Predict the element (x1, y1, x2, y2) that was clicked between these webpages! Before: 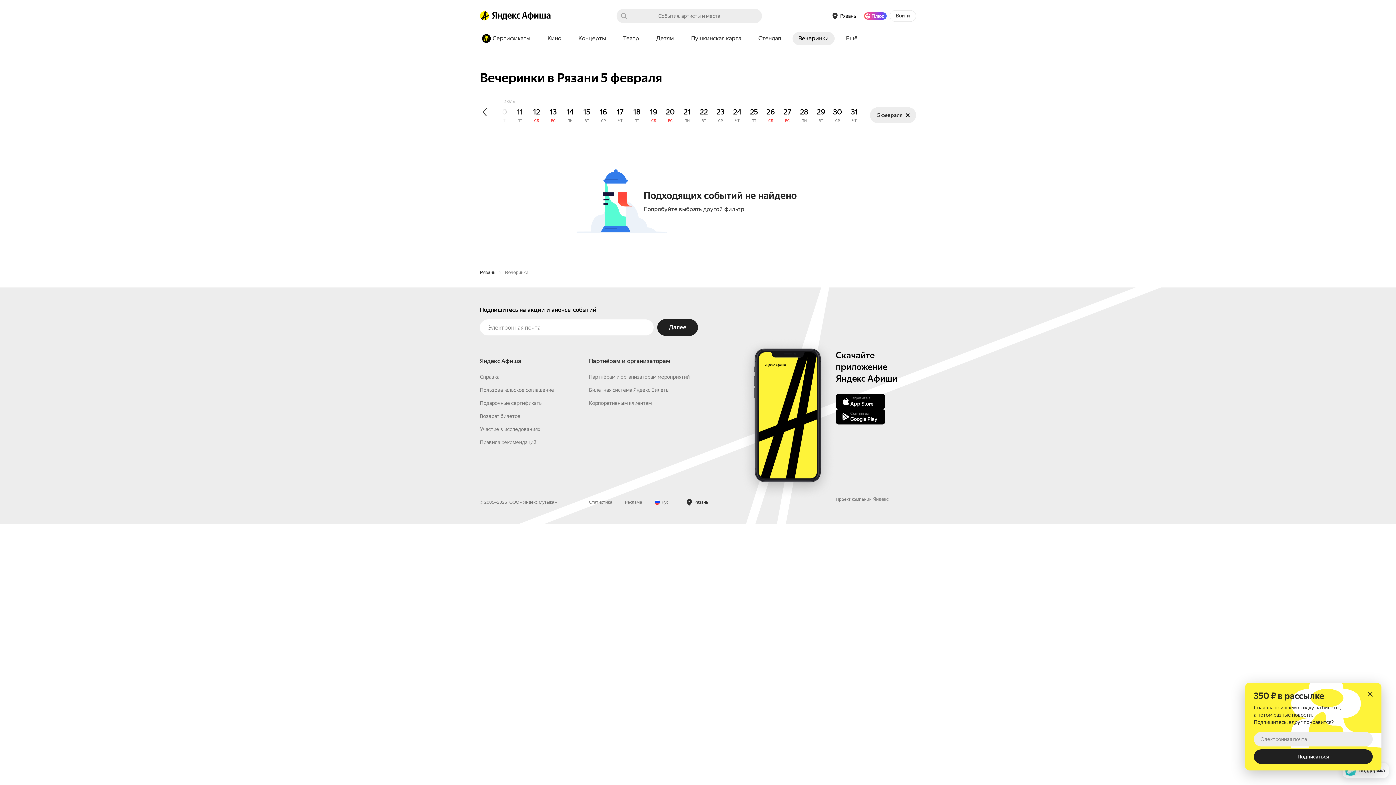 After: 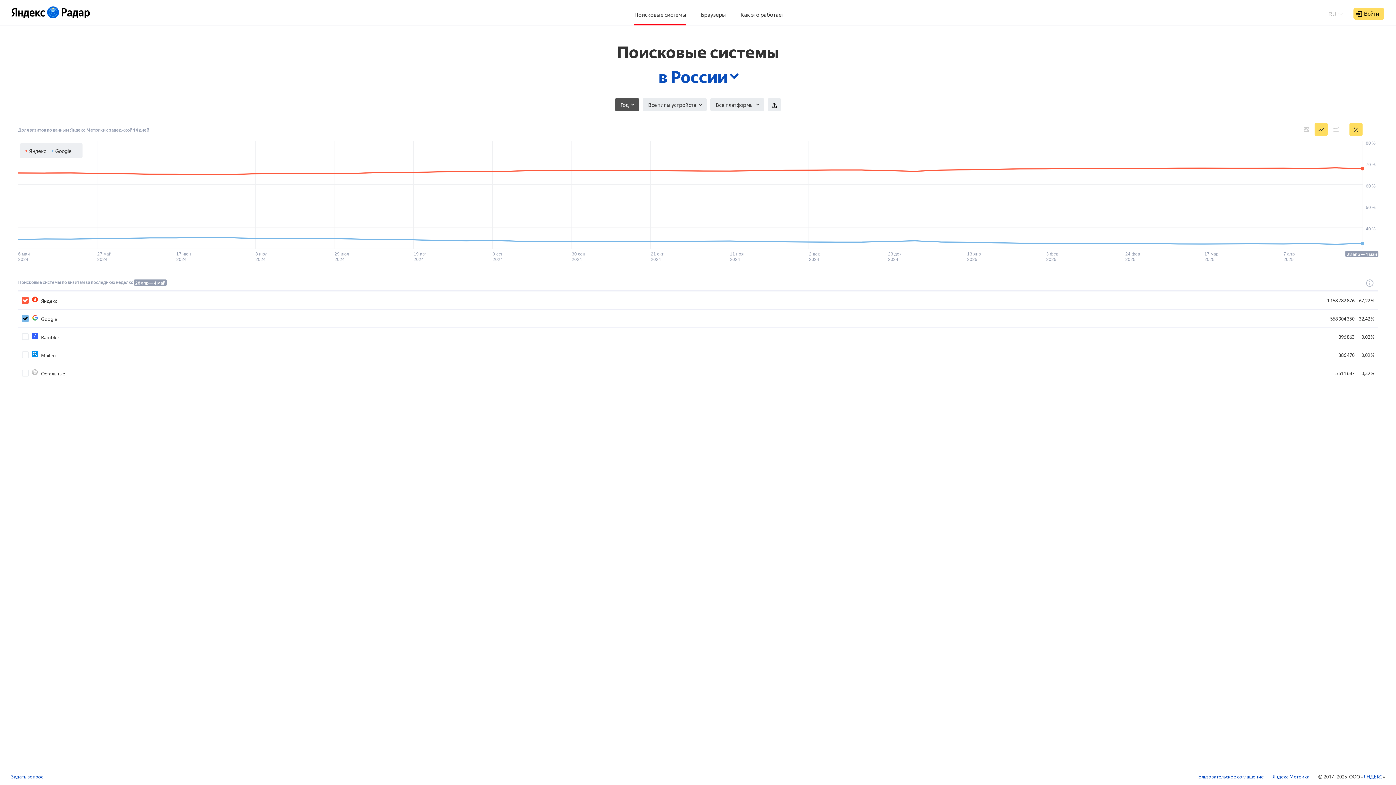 Action: label: Статистика bbox: (589, 616, 612, 621)